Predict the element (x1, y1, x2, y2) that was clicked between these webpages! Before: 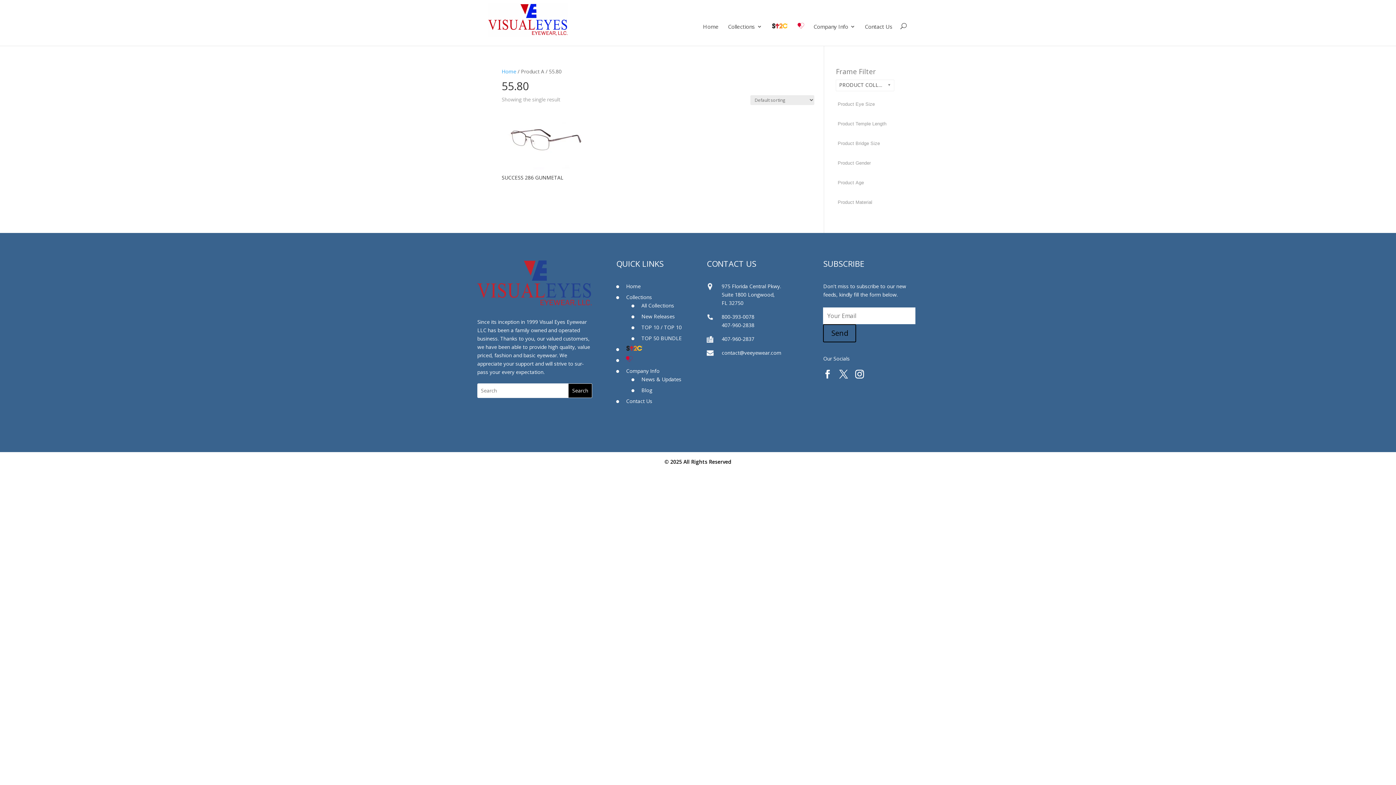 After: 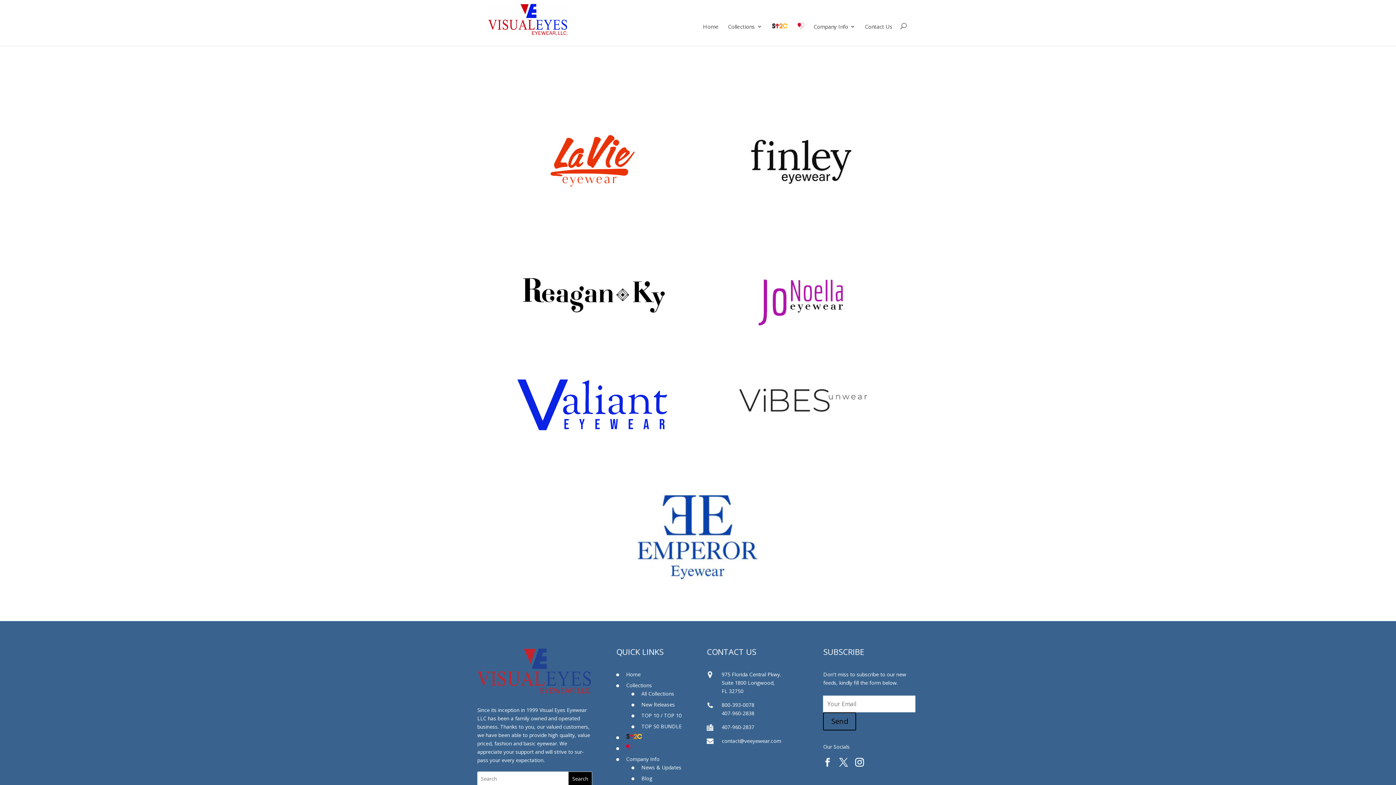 Action: label: New Releases bbox: (641, 313, 675, 319)